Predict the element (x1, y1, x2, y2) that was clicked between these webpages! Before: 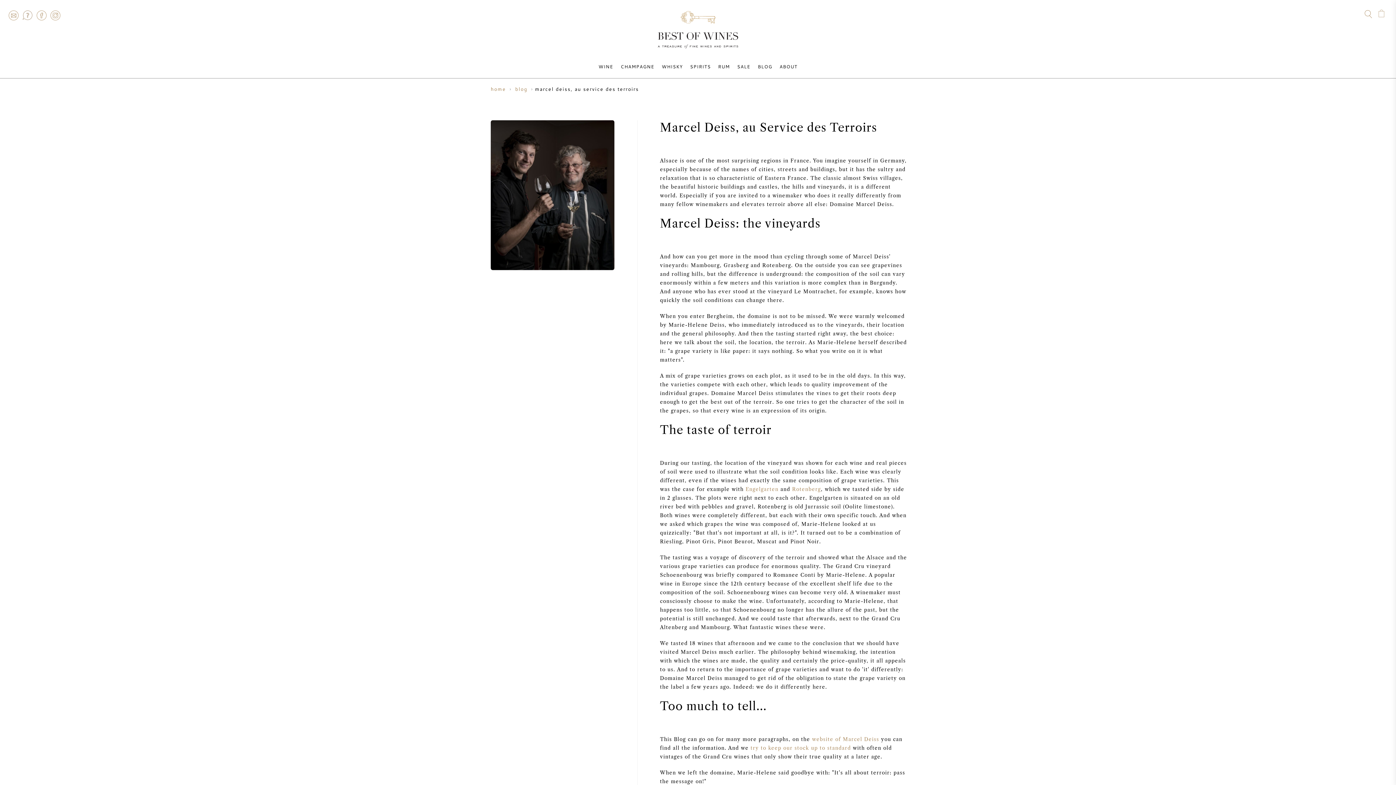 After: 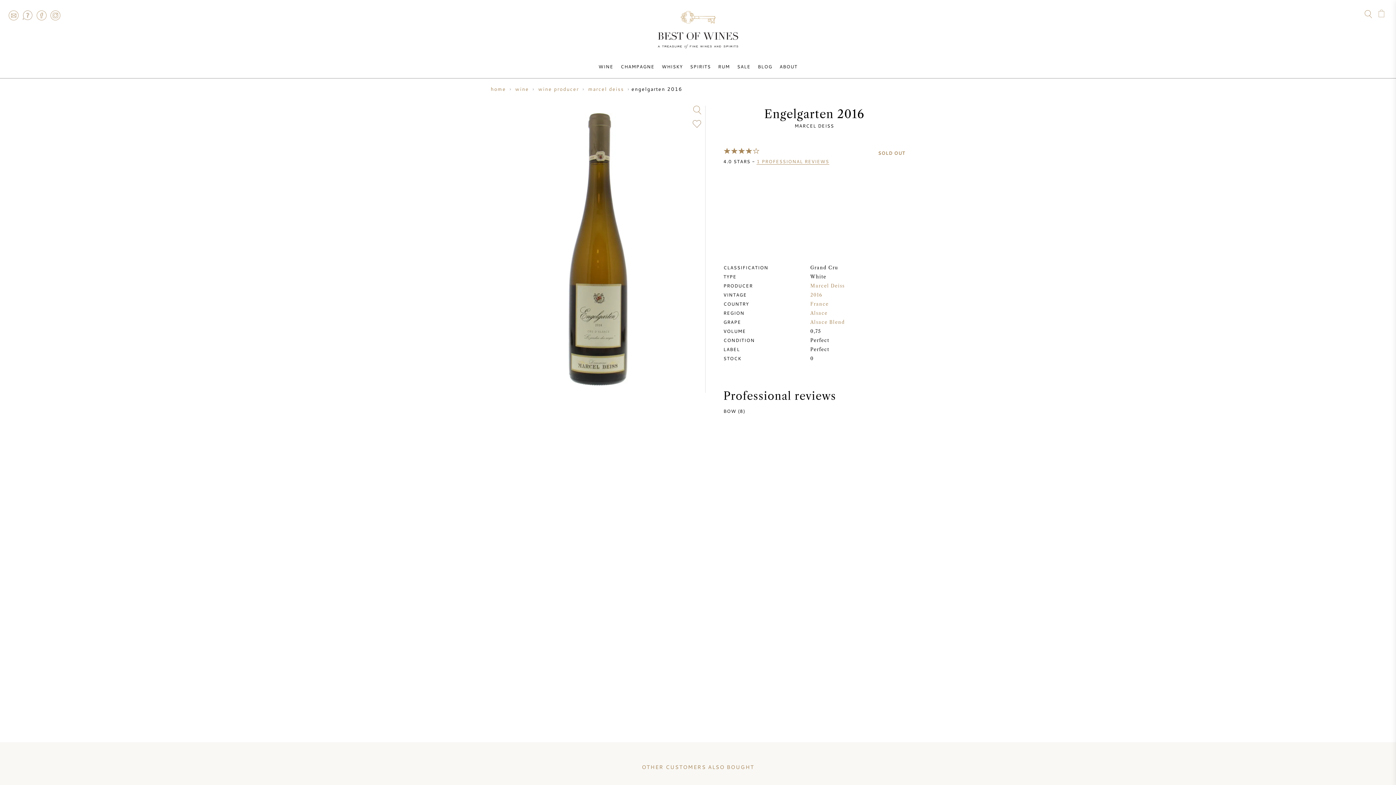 Action: label: Engelgarten bbox: (745, 486, 778, 492)